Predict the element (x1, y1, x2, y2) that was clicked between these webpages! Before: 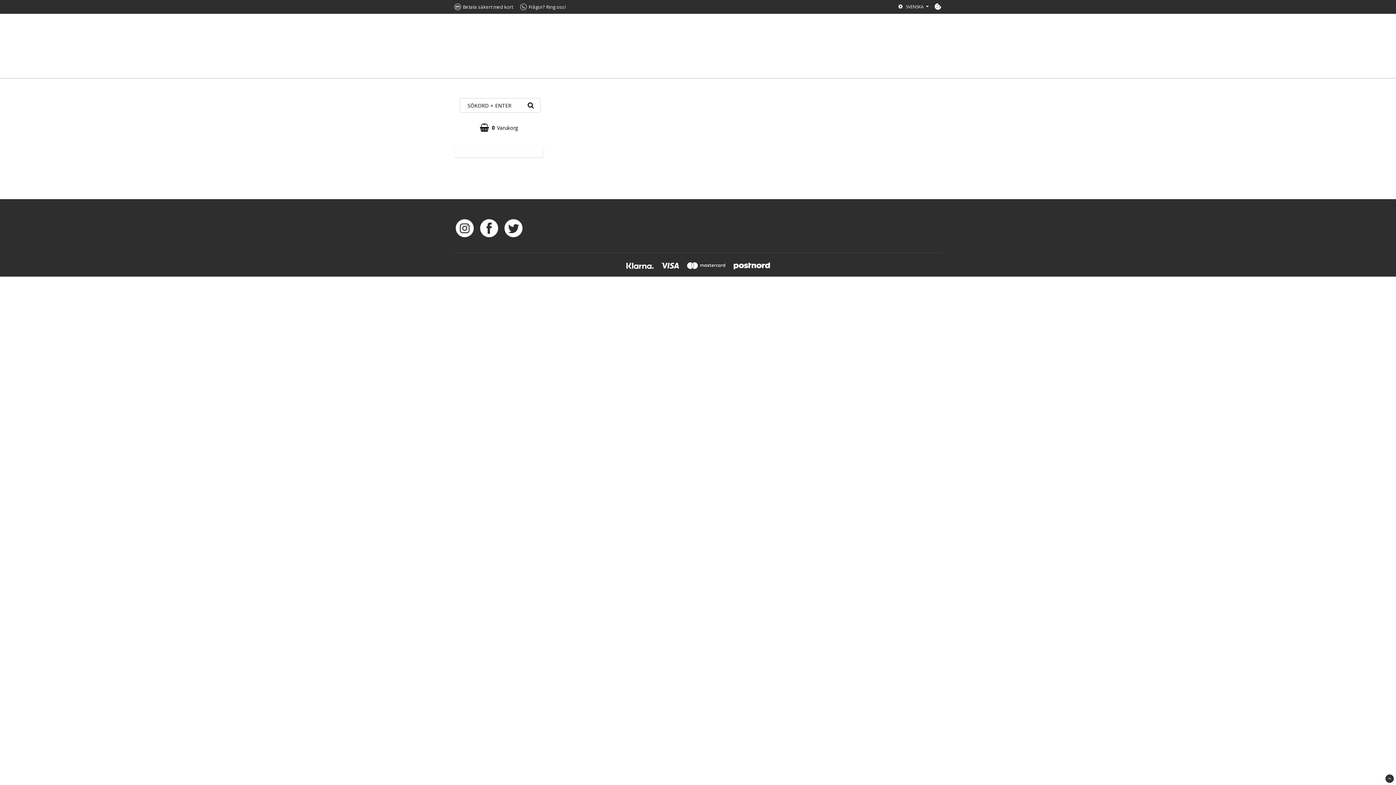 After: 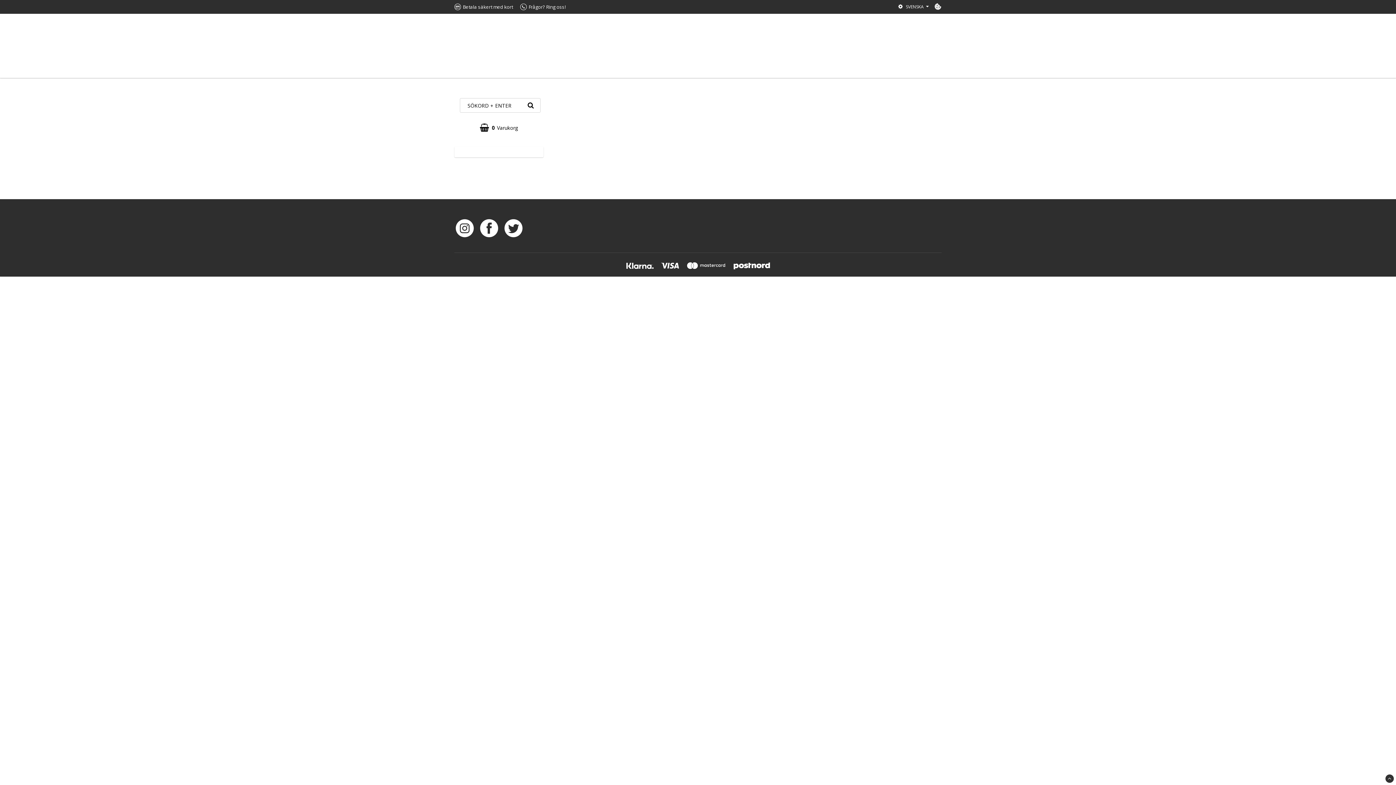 Action: label: Cookie-inställningar bbox: (934, 2, 941, 10)